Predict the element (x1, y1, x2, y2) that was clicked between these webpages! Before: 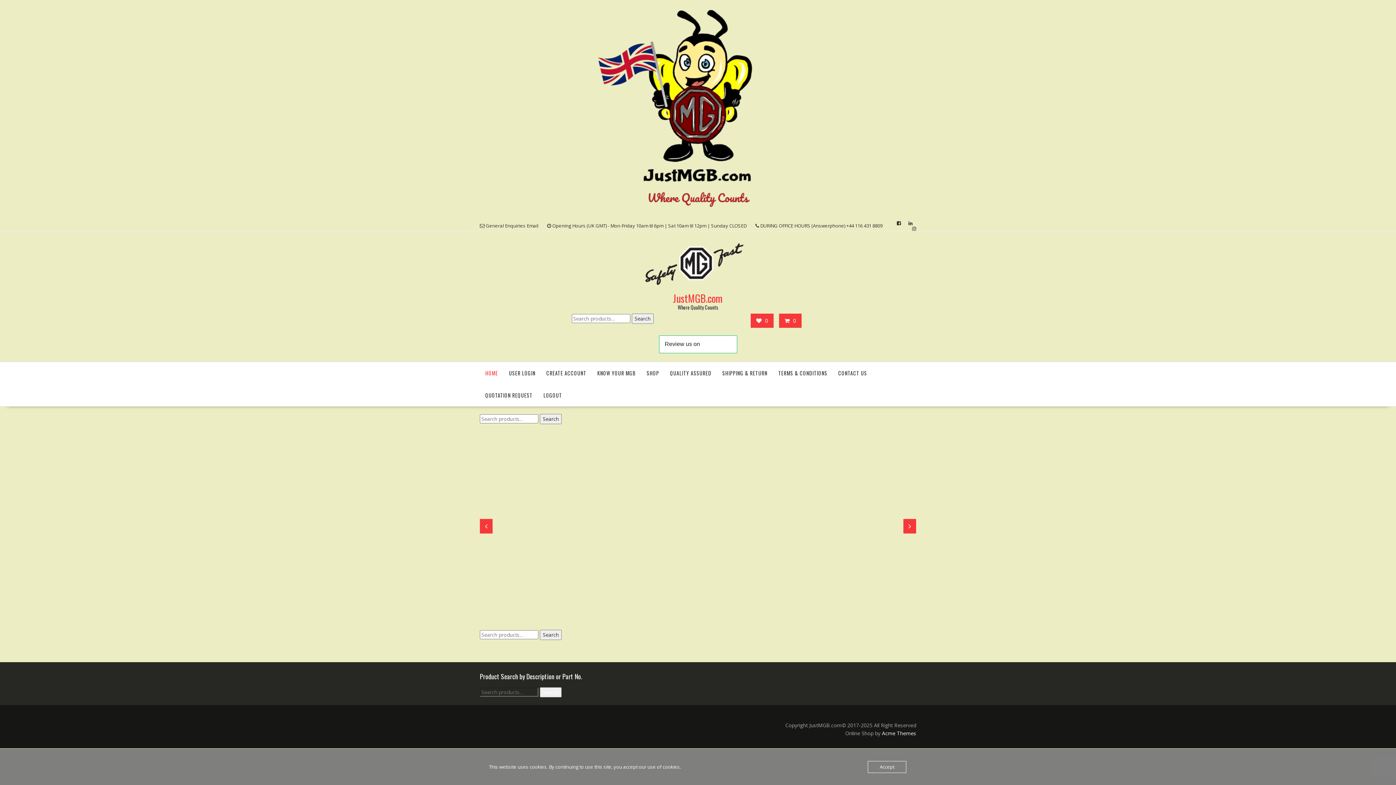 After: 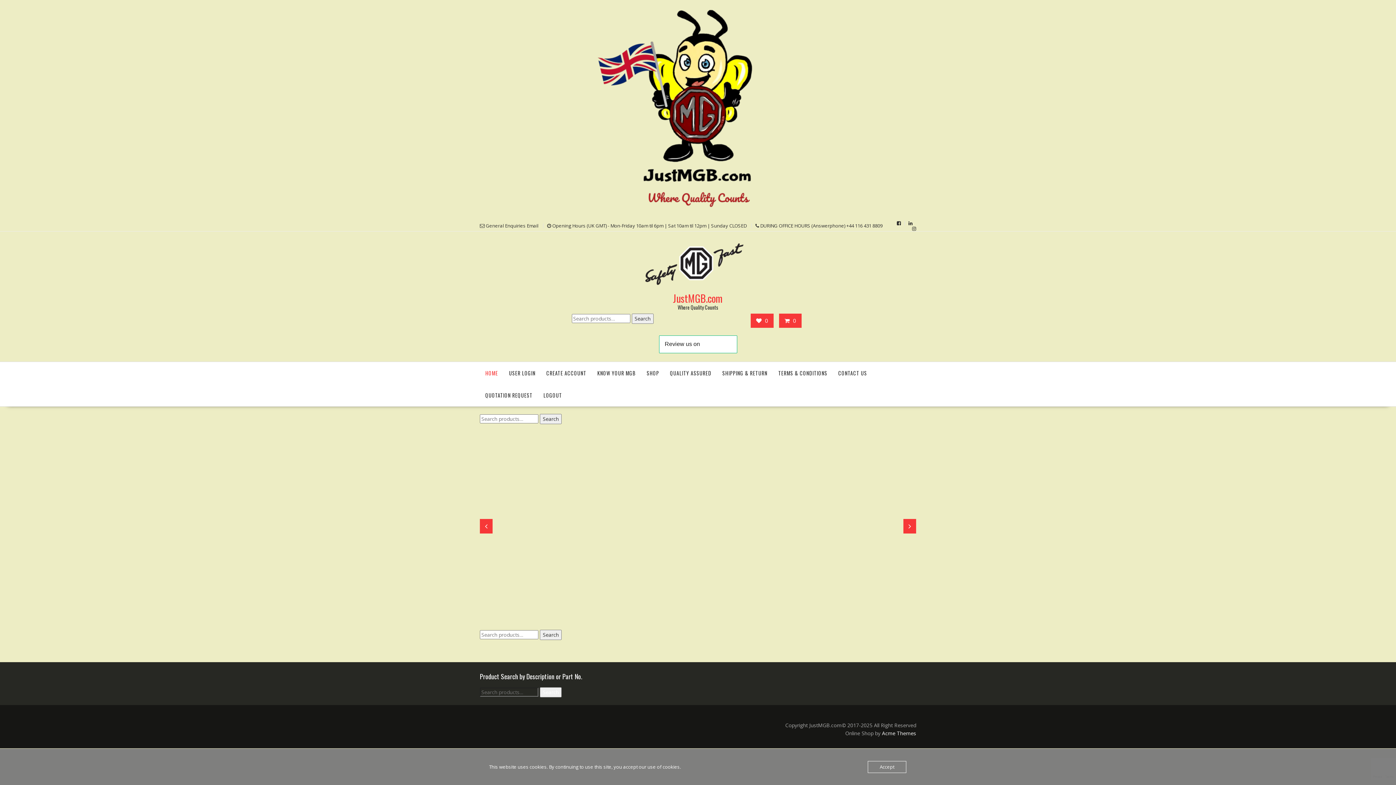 Action: bbox: (641, 238, 747, 291)